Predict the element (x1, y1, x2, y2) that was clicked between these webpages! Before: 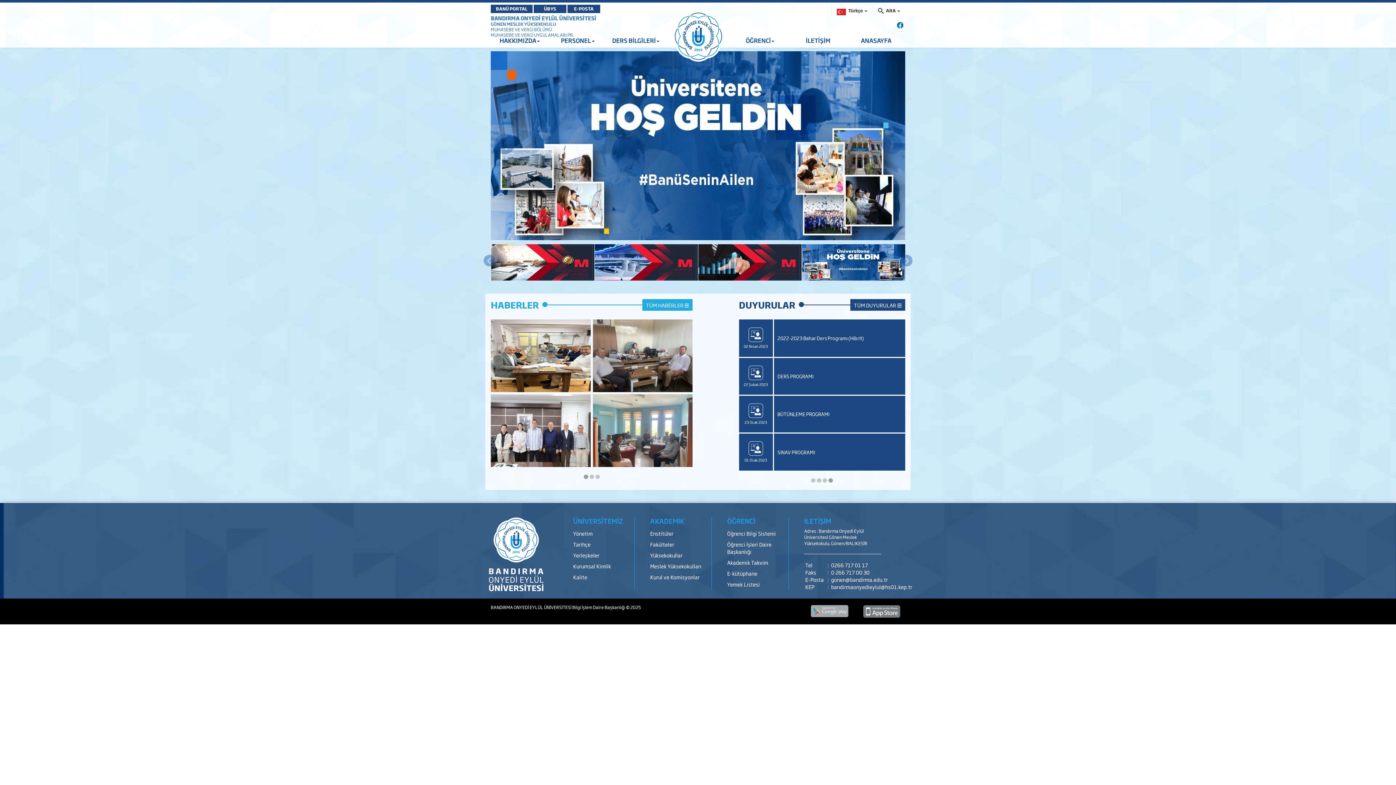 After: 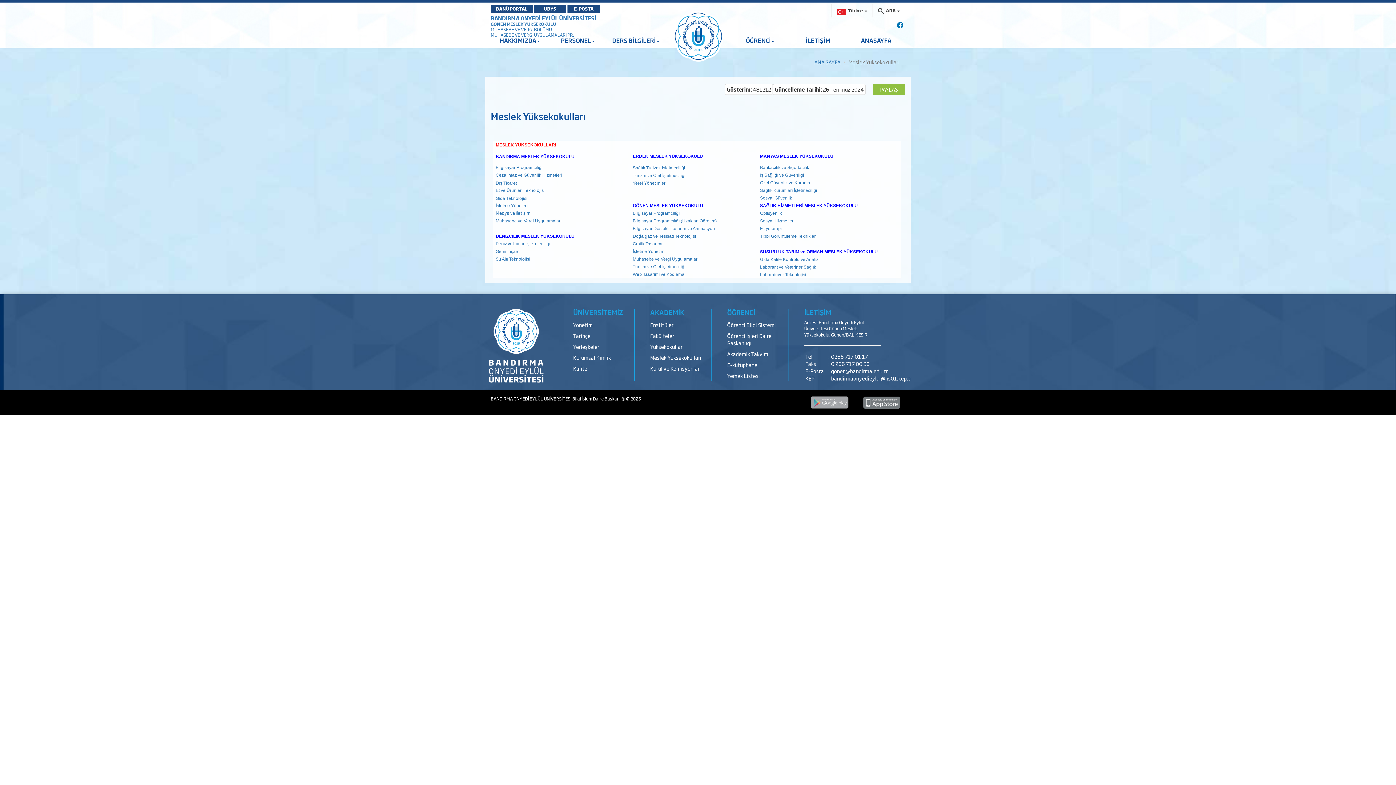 Action: bbox: (650, 561, 711, 572) label: Meslek Yüksekokulları